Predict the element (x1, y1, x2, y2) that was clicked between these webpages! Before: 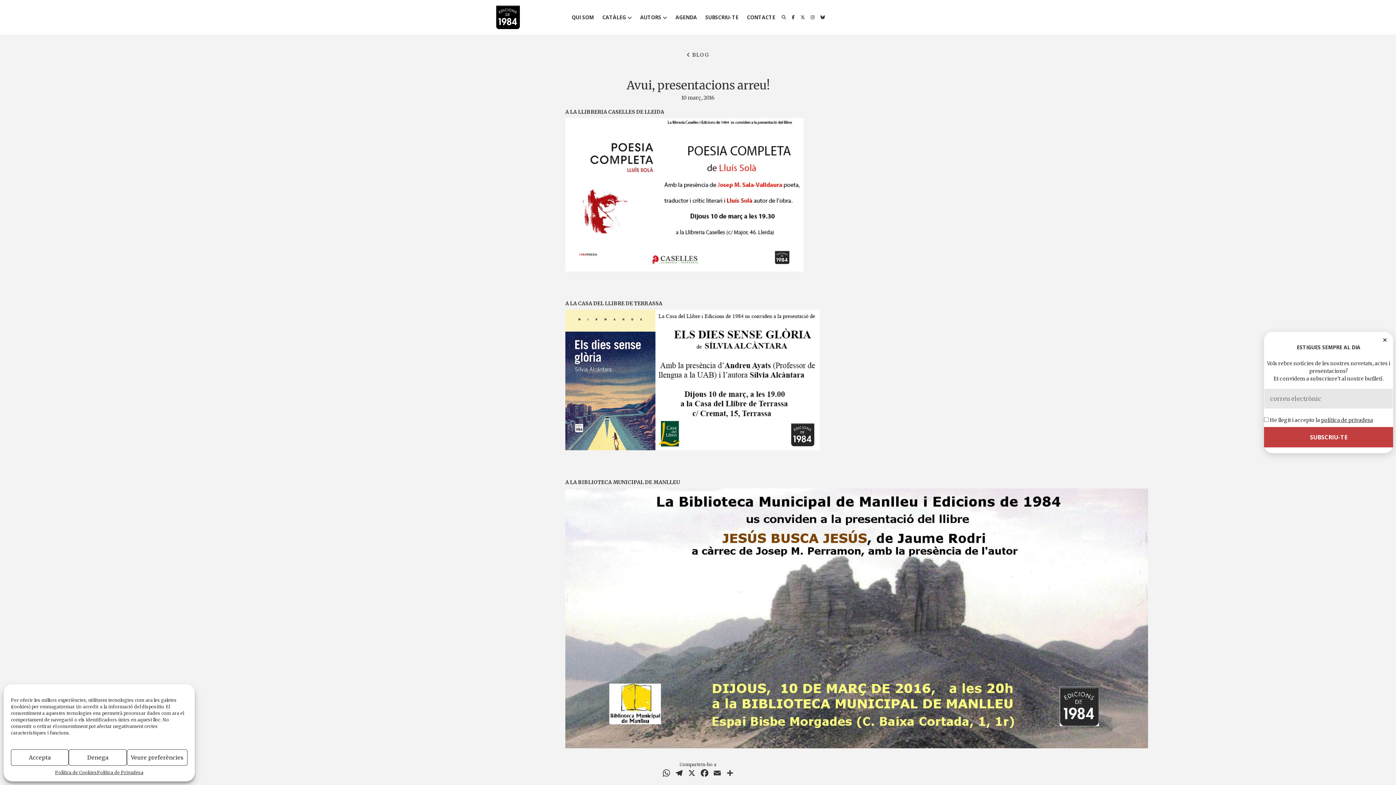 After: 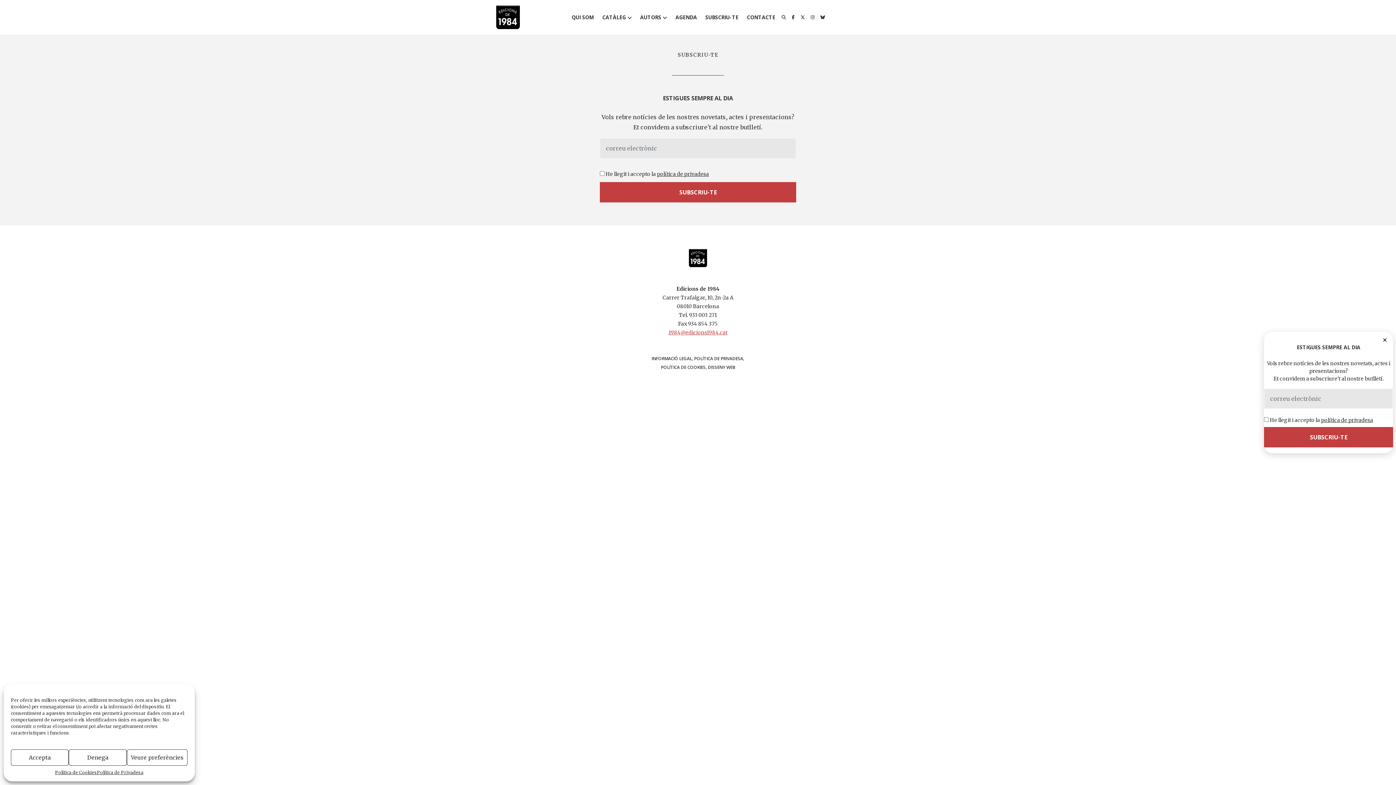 Action: bbox: (705, 13, 738, 20) label: SUBSCRIU-TE